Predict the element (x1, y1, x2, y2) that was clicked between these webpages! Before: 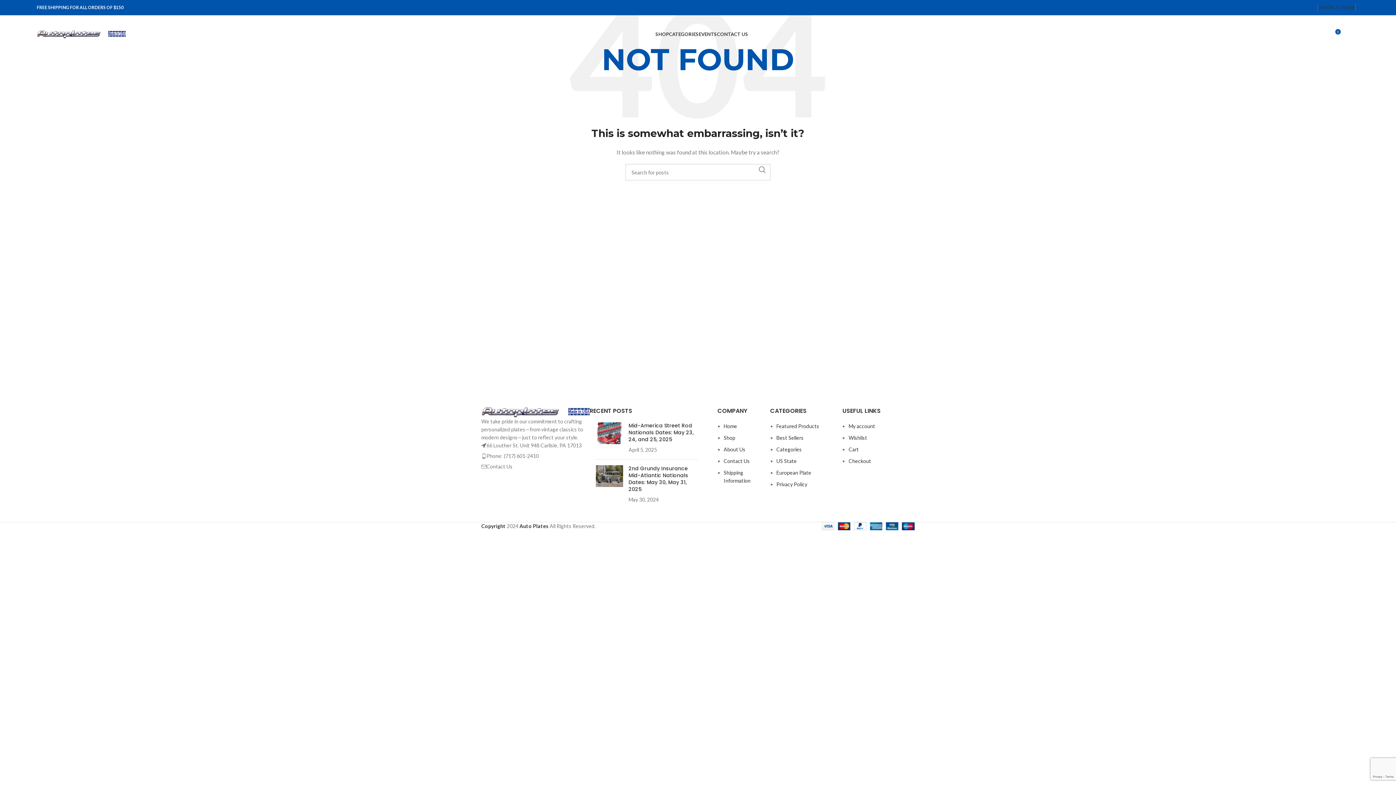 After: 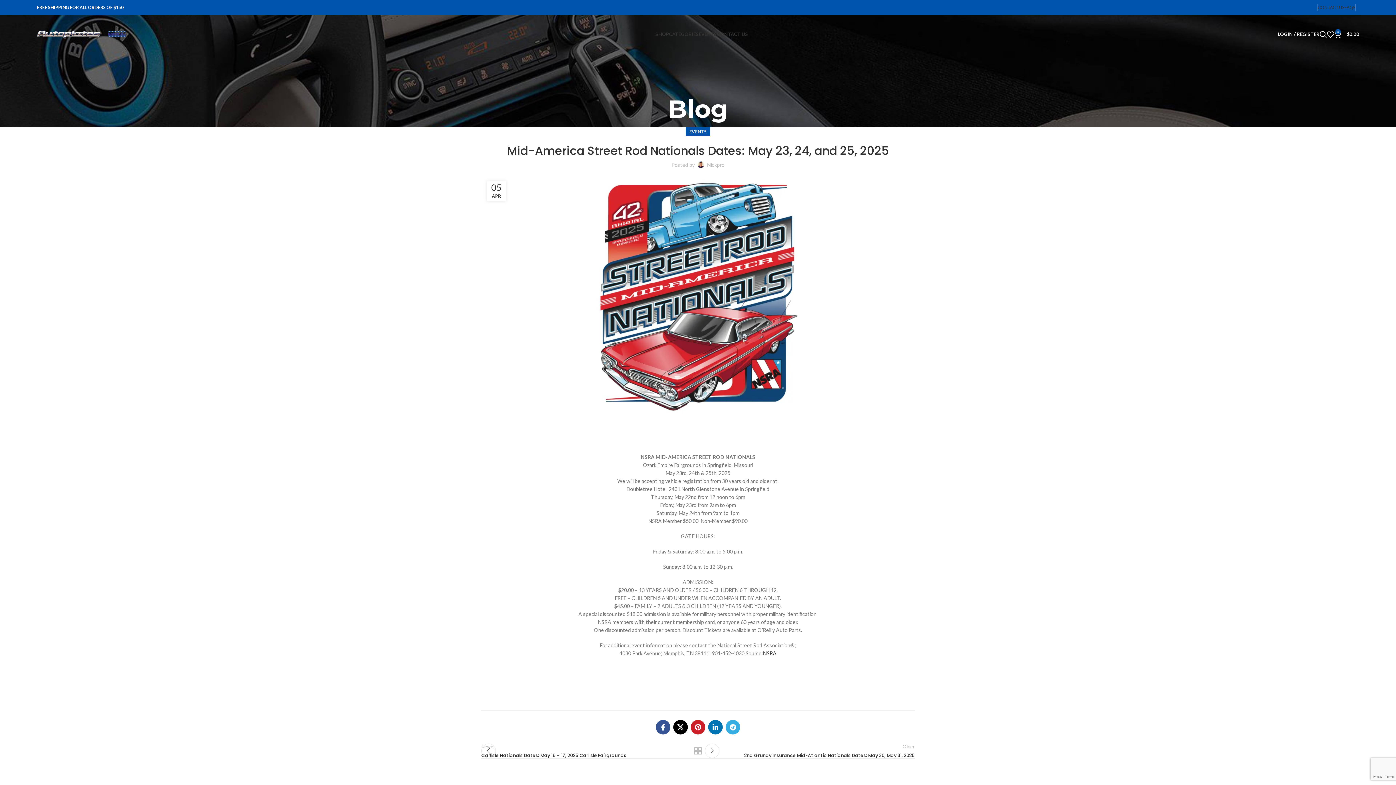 Action: bbox: (628, 422, 693, 443) label: Mid-America Street Rod Nationals Dates: May 23, 24, and 25, 2025